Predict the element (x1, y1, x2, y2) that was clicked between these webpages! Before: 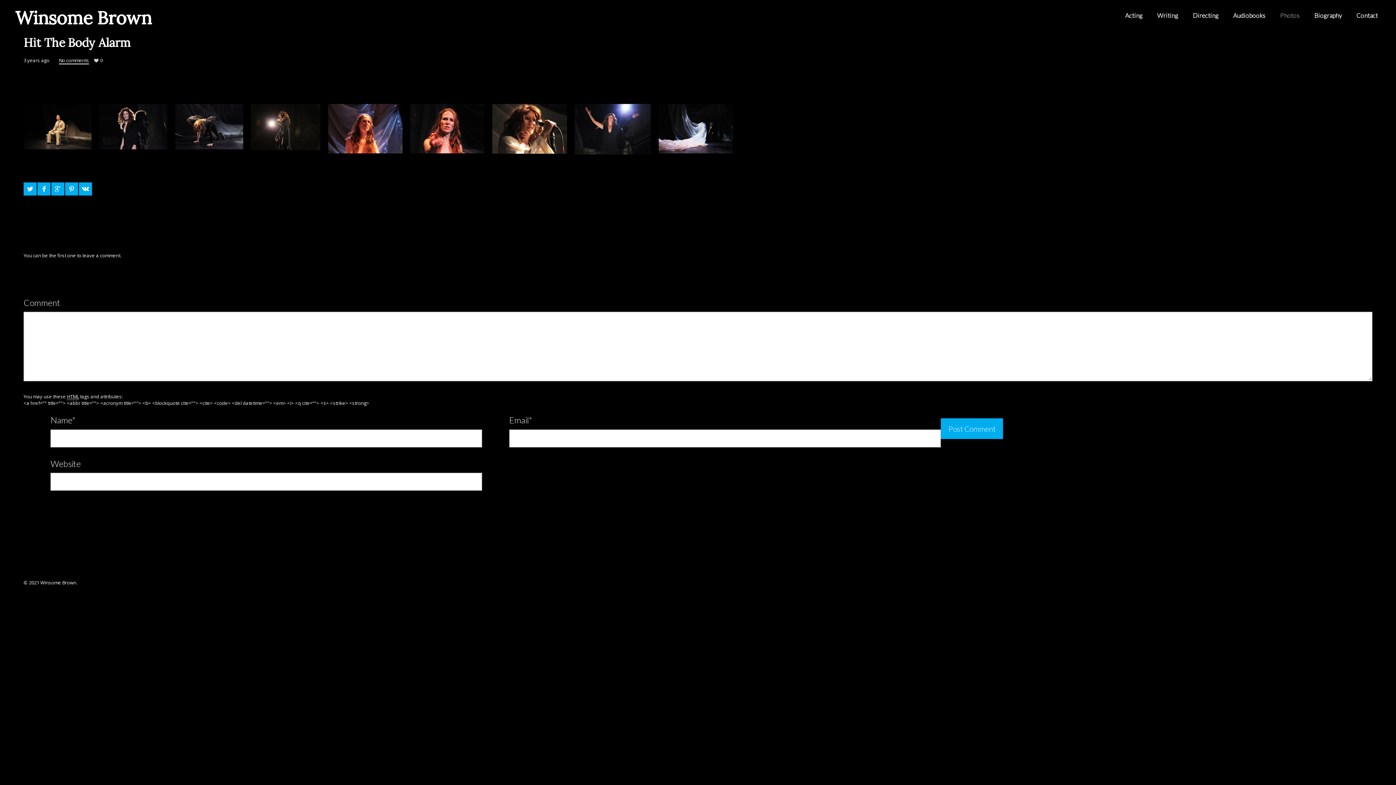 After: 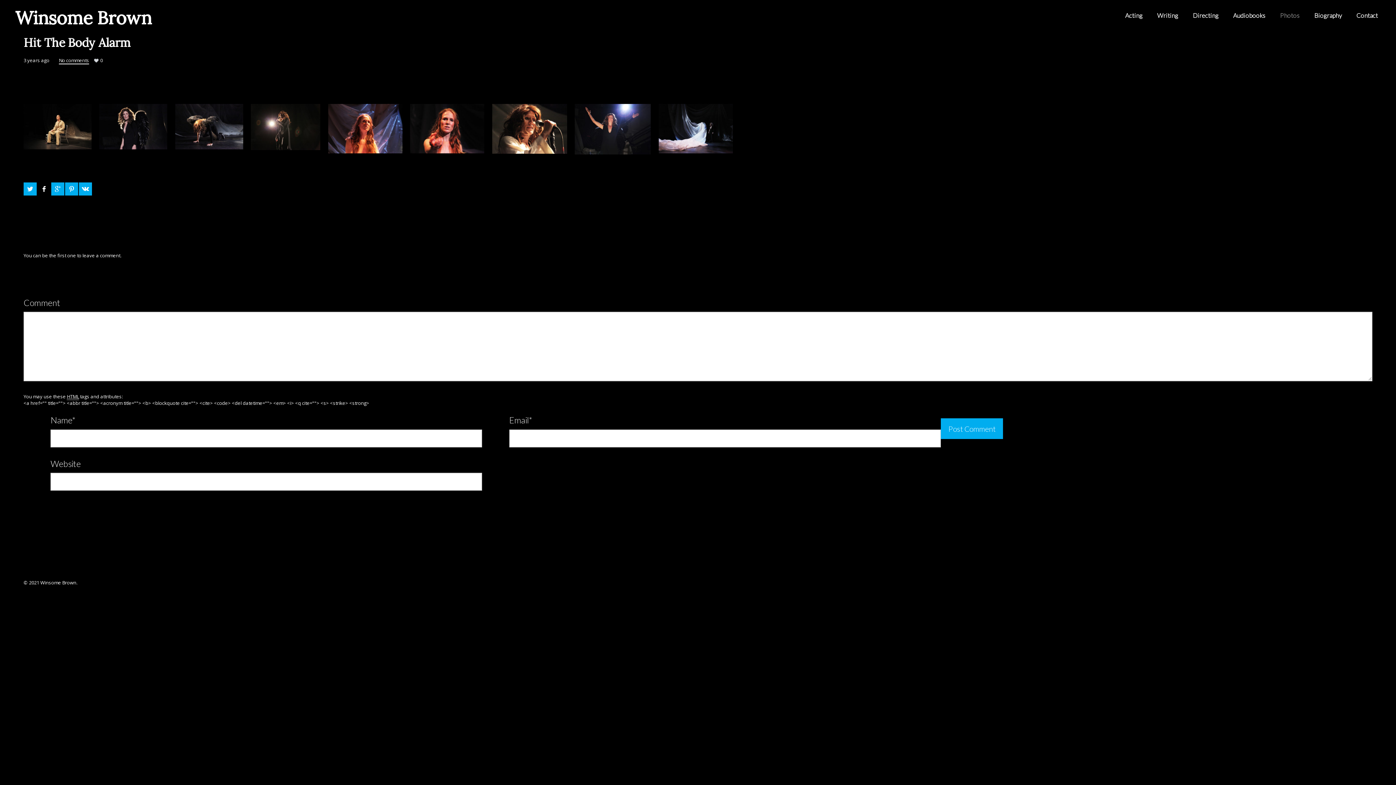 Action: bbox: (37, 182, 50, 195)